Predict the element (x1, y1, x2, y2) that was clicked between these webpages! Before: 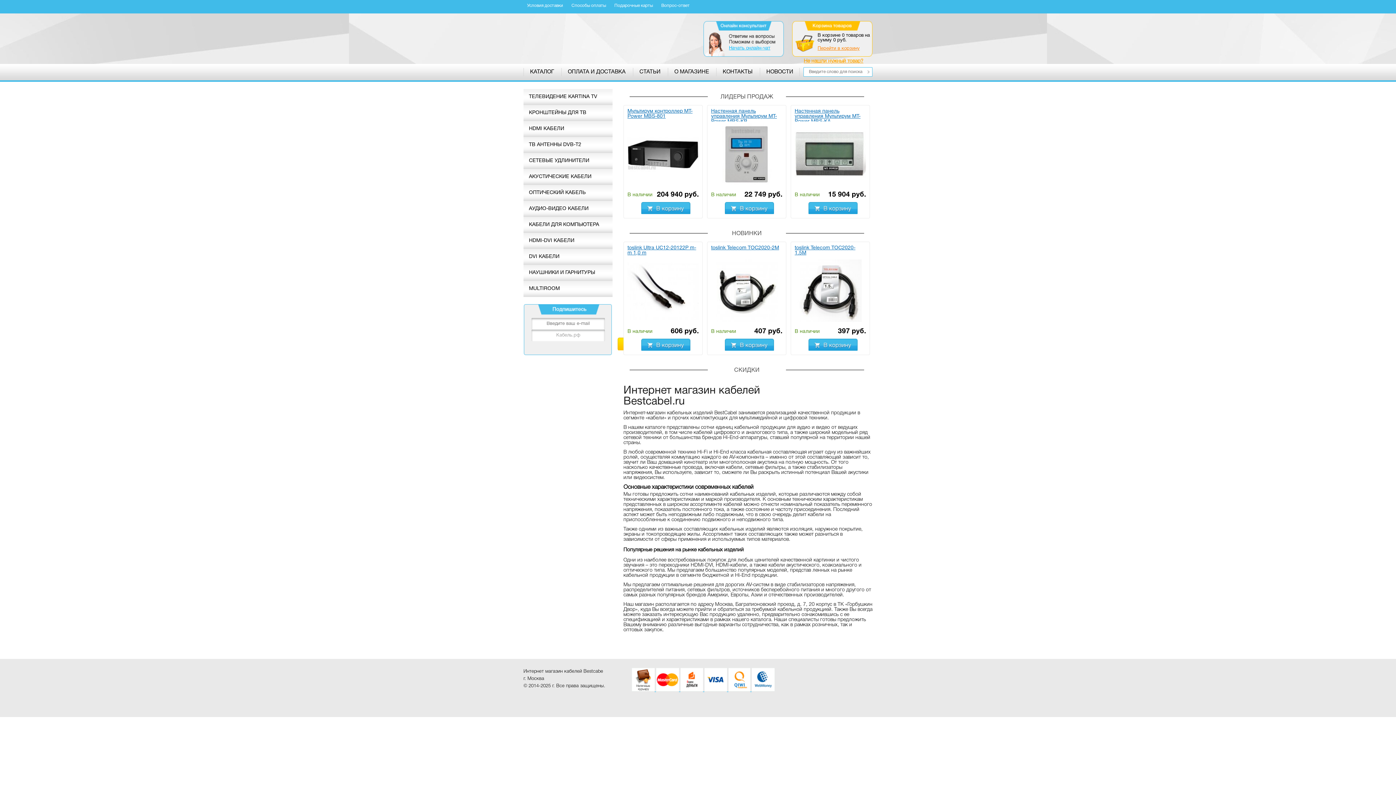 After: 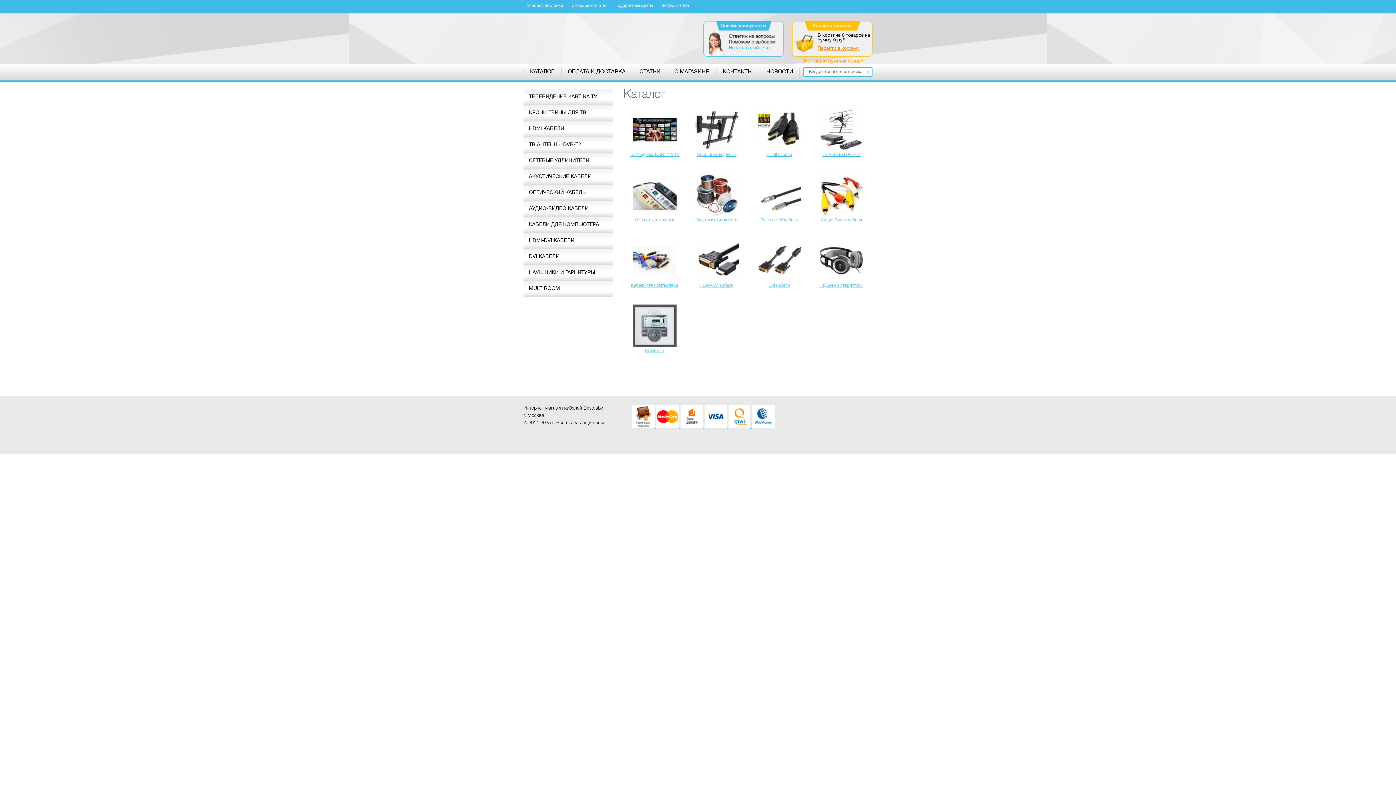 Action: bbox: (523, 68, 560, 76) label: КАТАЛОГ